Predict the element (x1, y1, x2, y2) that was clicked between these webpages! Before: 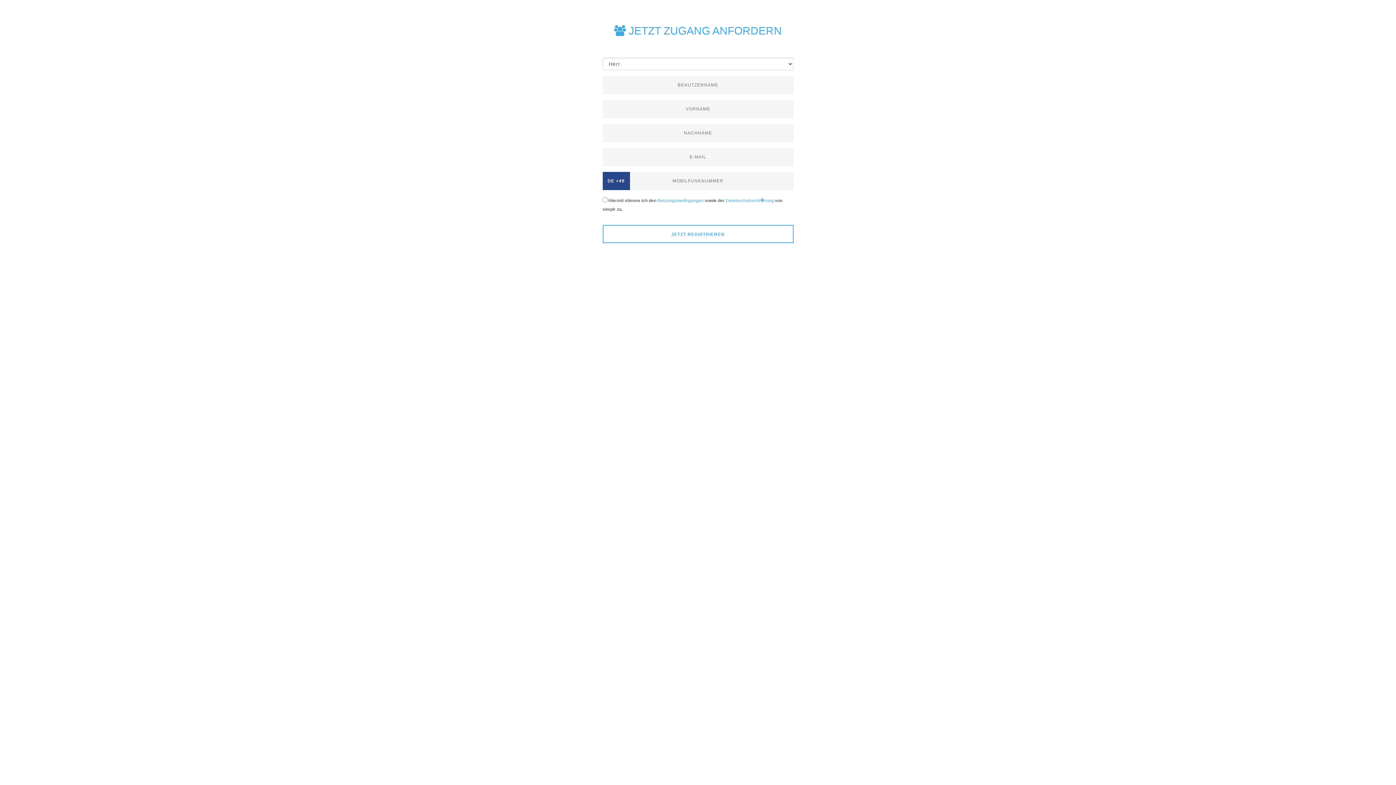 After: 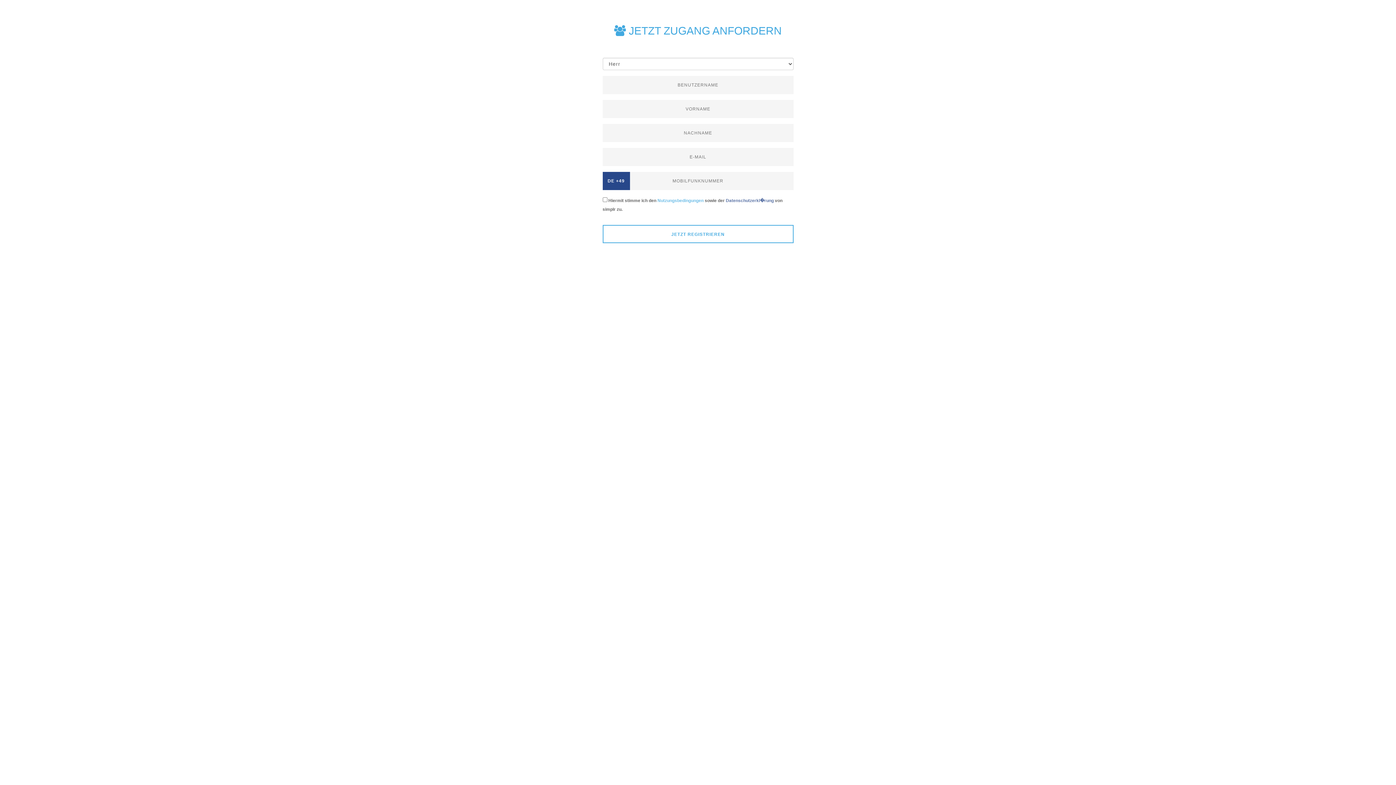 Action: label: Datenschutzerkl�rung bbox: (726, 198, 774, 203)